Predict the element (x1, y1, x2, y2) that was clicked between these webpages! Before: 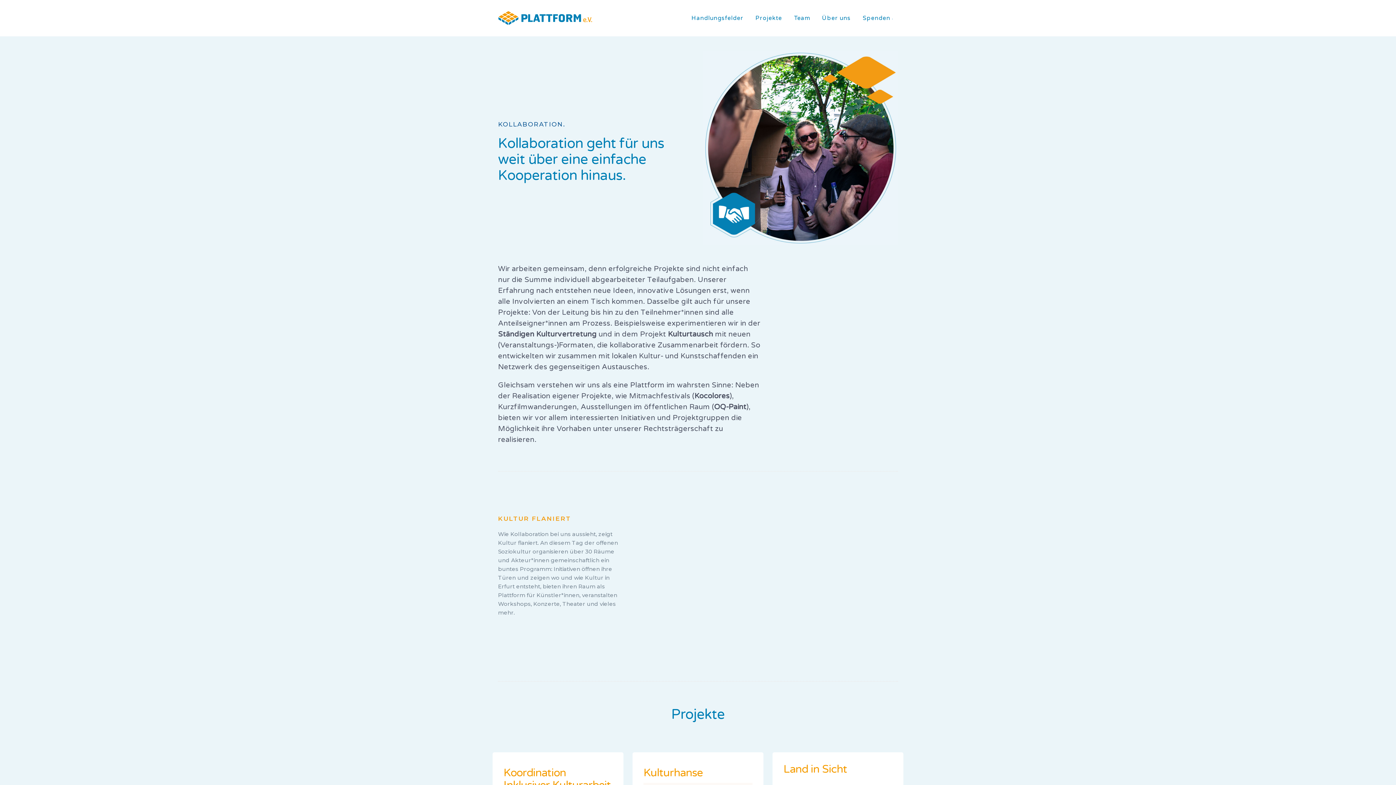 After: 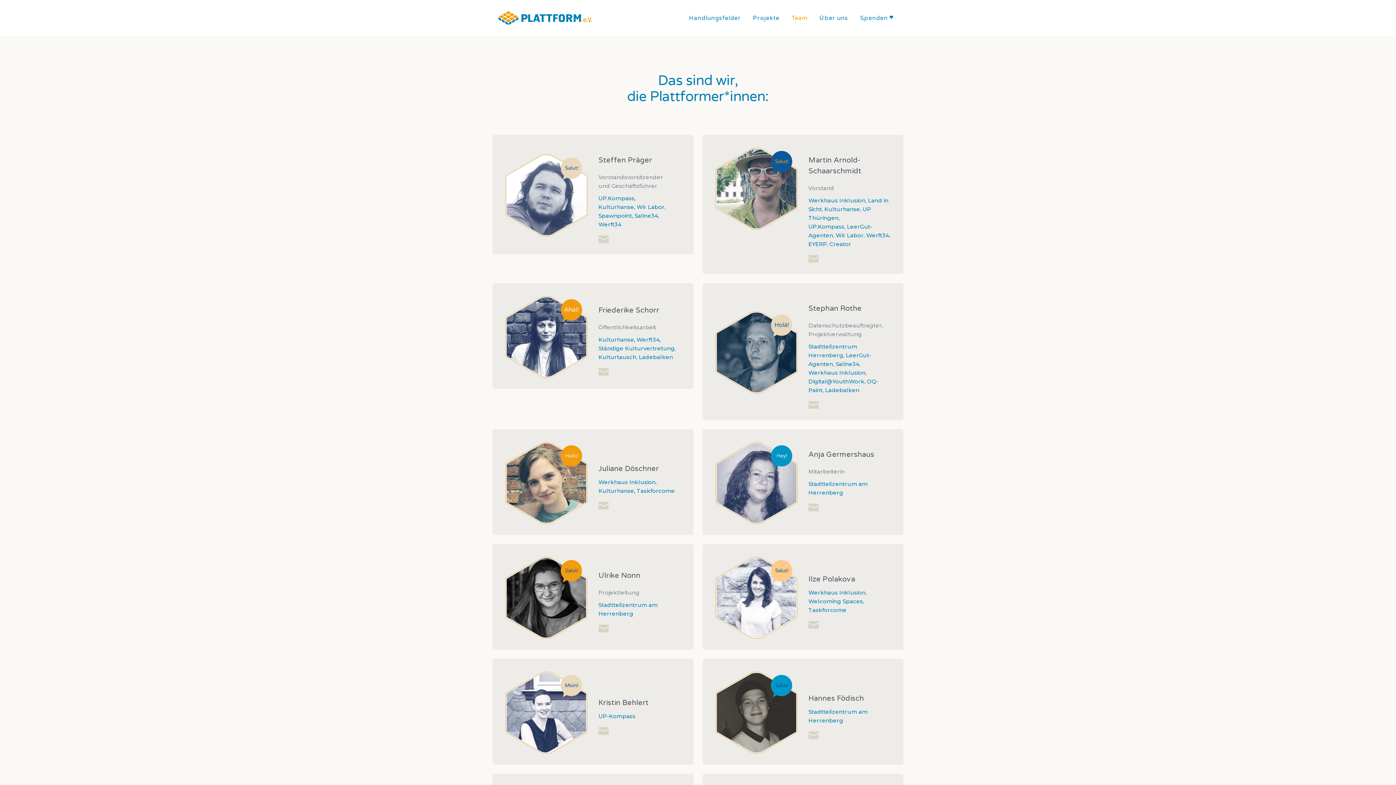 Action: bbox: (788, 0, 816, 36) label: Team